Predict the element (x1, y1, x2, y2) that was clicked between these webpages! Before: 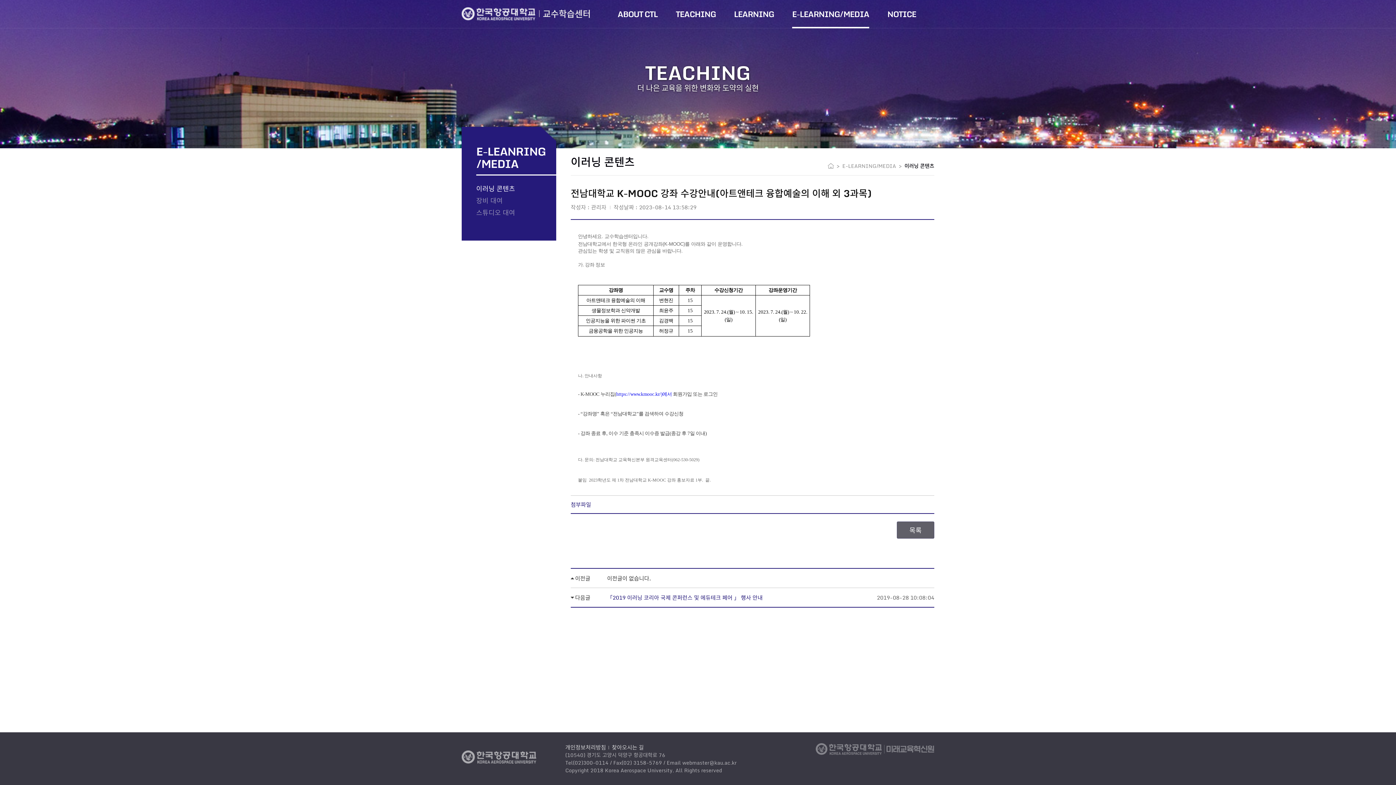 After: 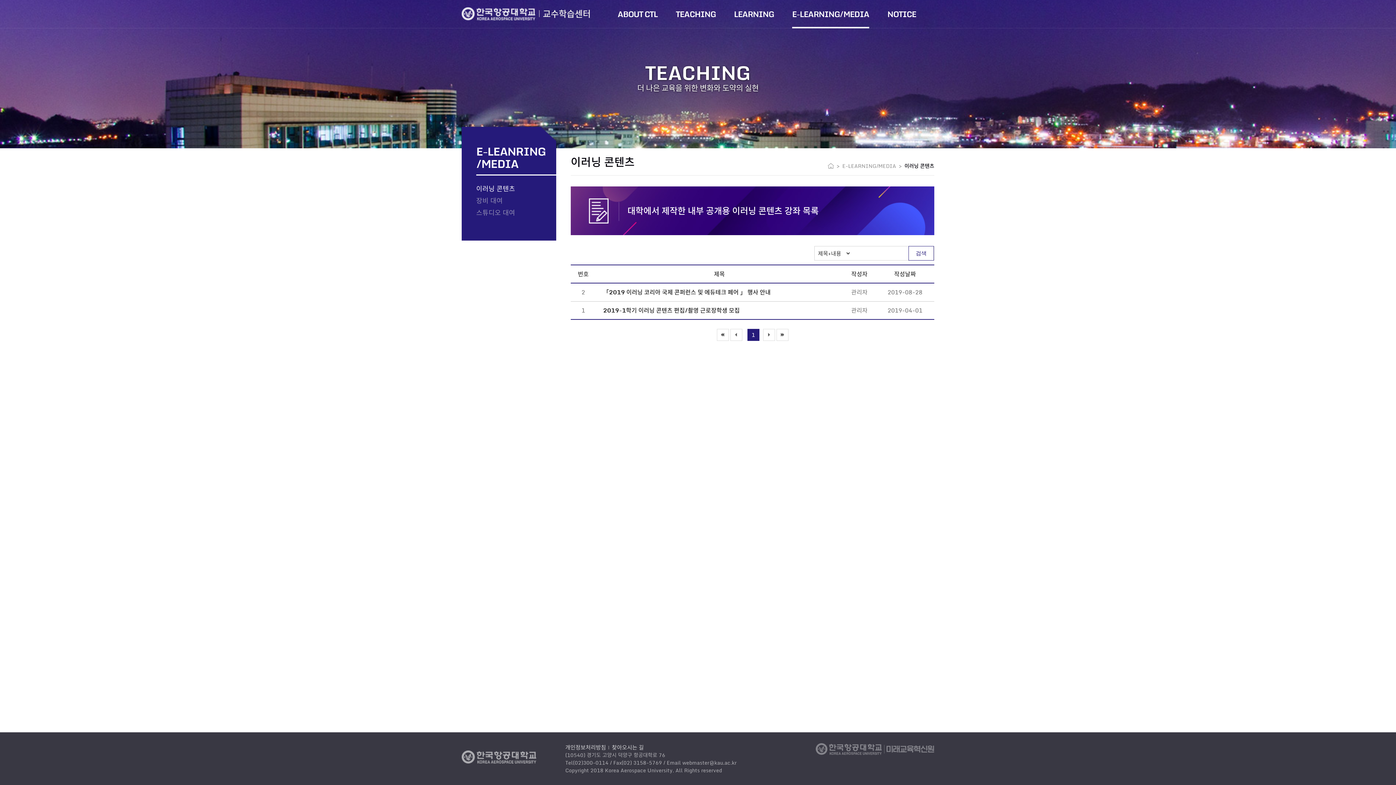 Action: bbox: (792, 0, 869, 28) label: E-LEARNING/MEDIA